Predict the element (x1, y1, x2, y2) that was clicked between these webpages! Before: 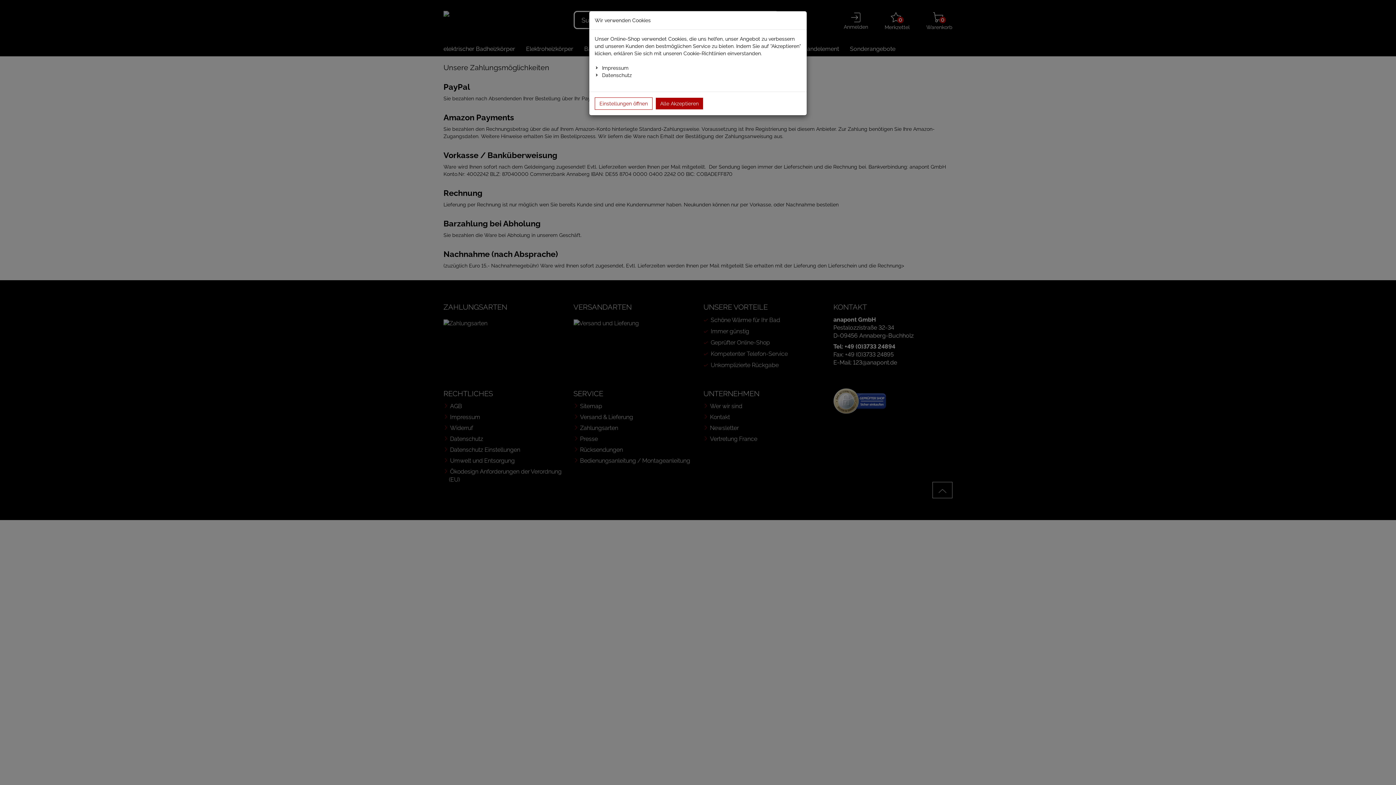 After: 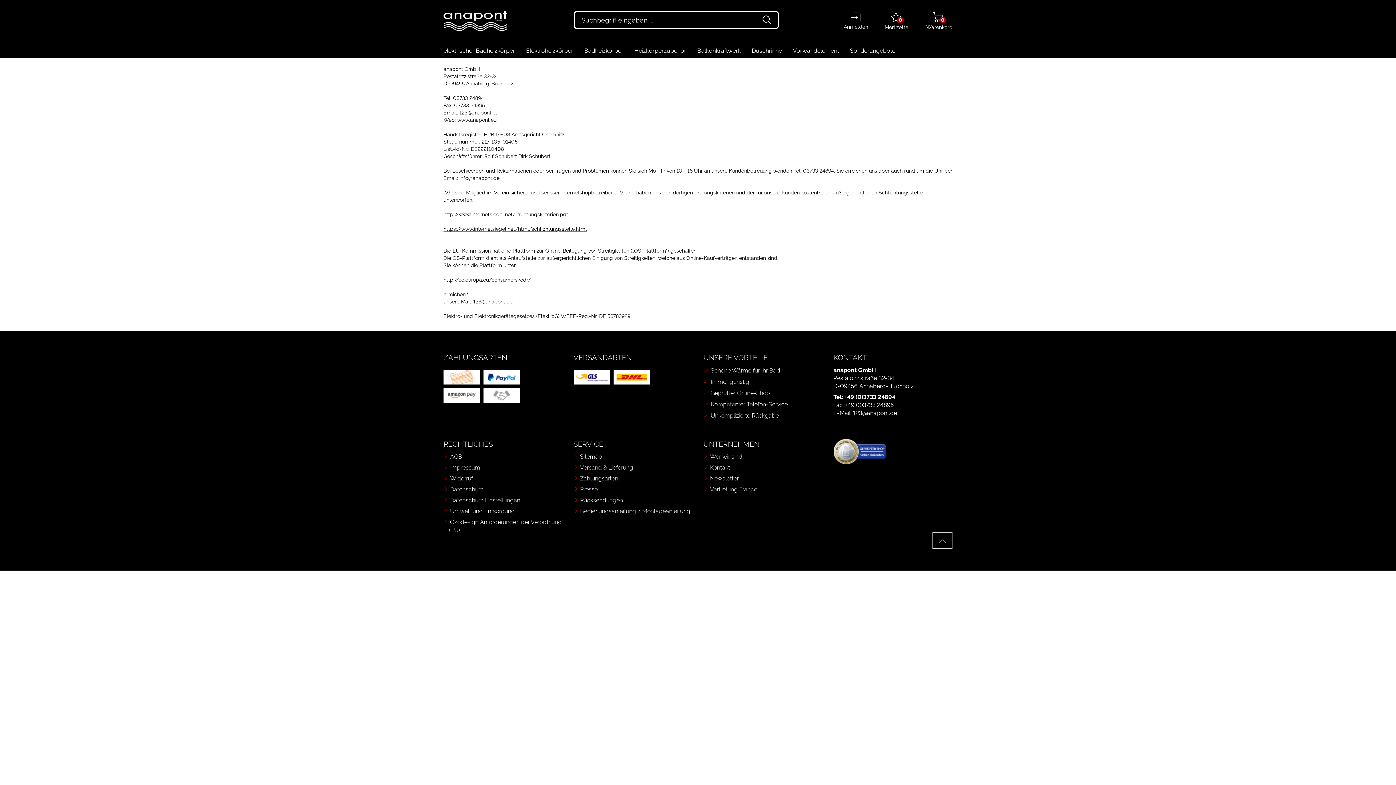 Action: bbox: (602, 65, 628, 70) label: Impressum